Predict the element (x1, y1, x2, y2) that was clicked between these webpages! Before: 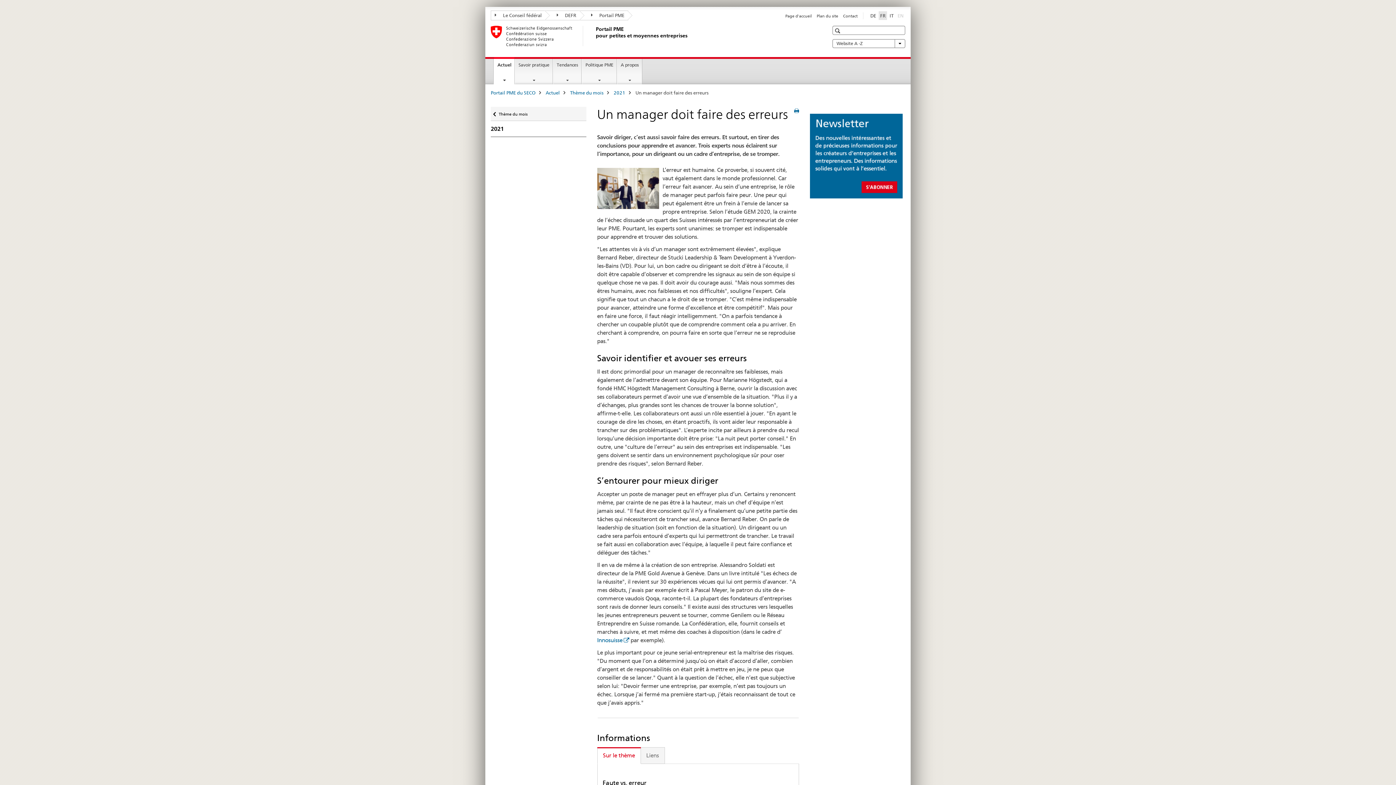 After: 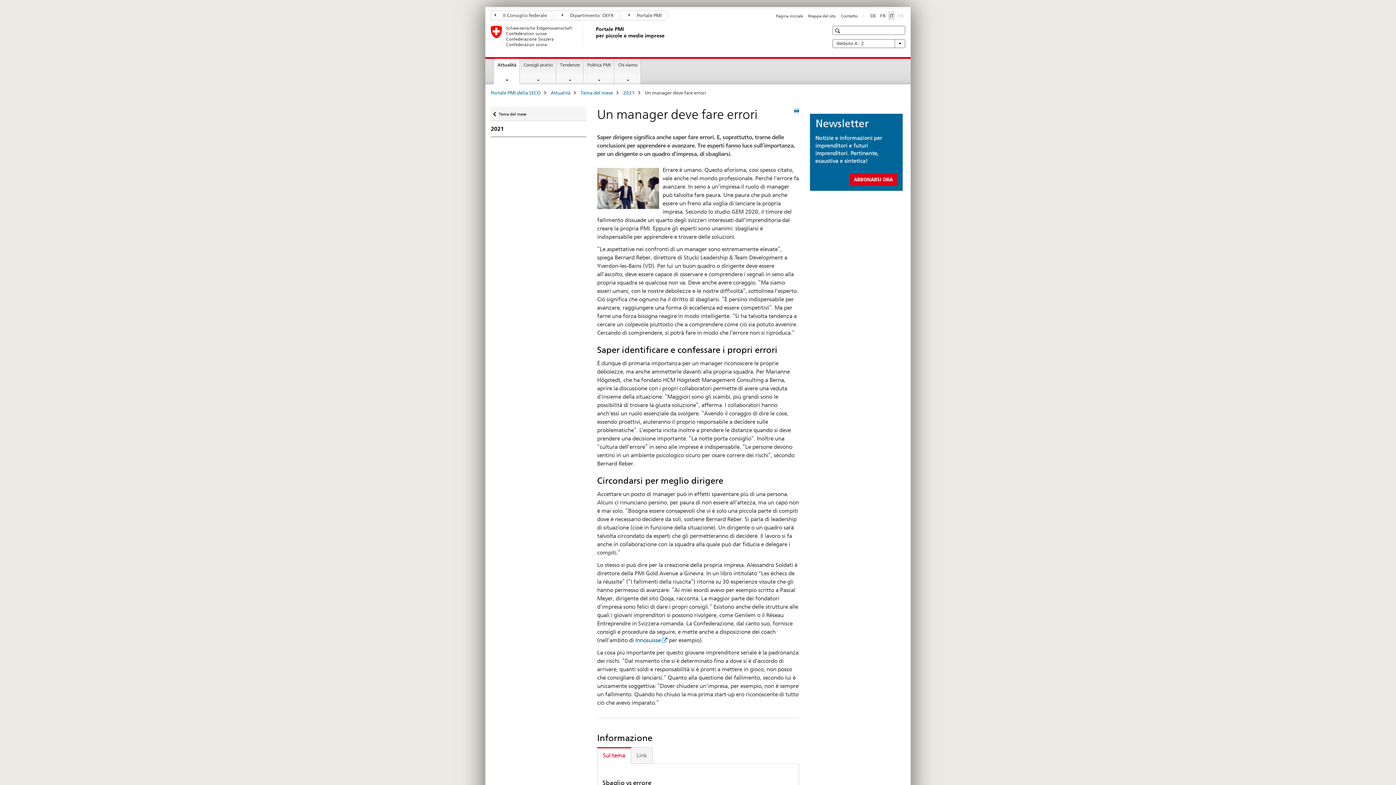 Action: bbox: (888, 11, 895, 19) label: italien